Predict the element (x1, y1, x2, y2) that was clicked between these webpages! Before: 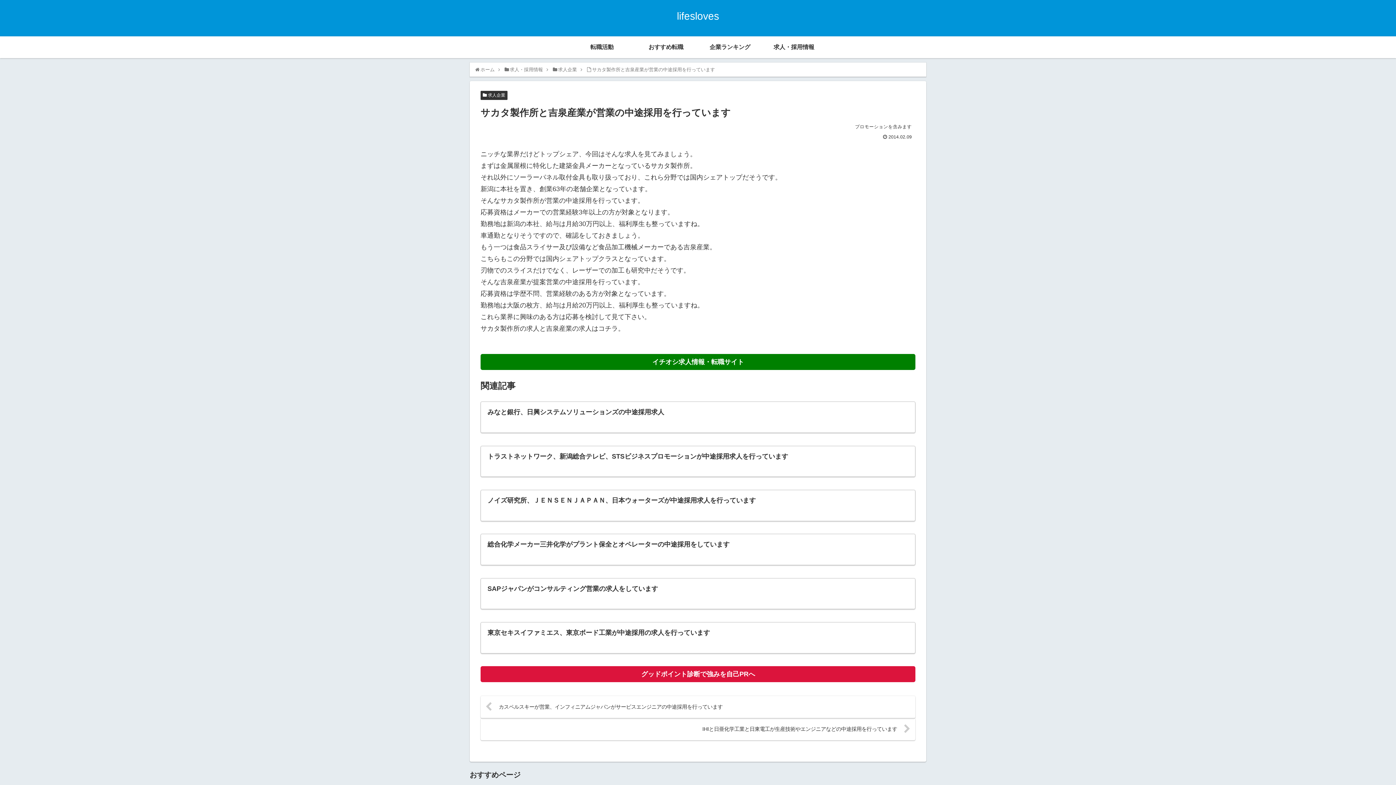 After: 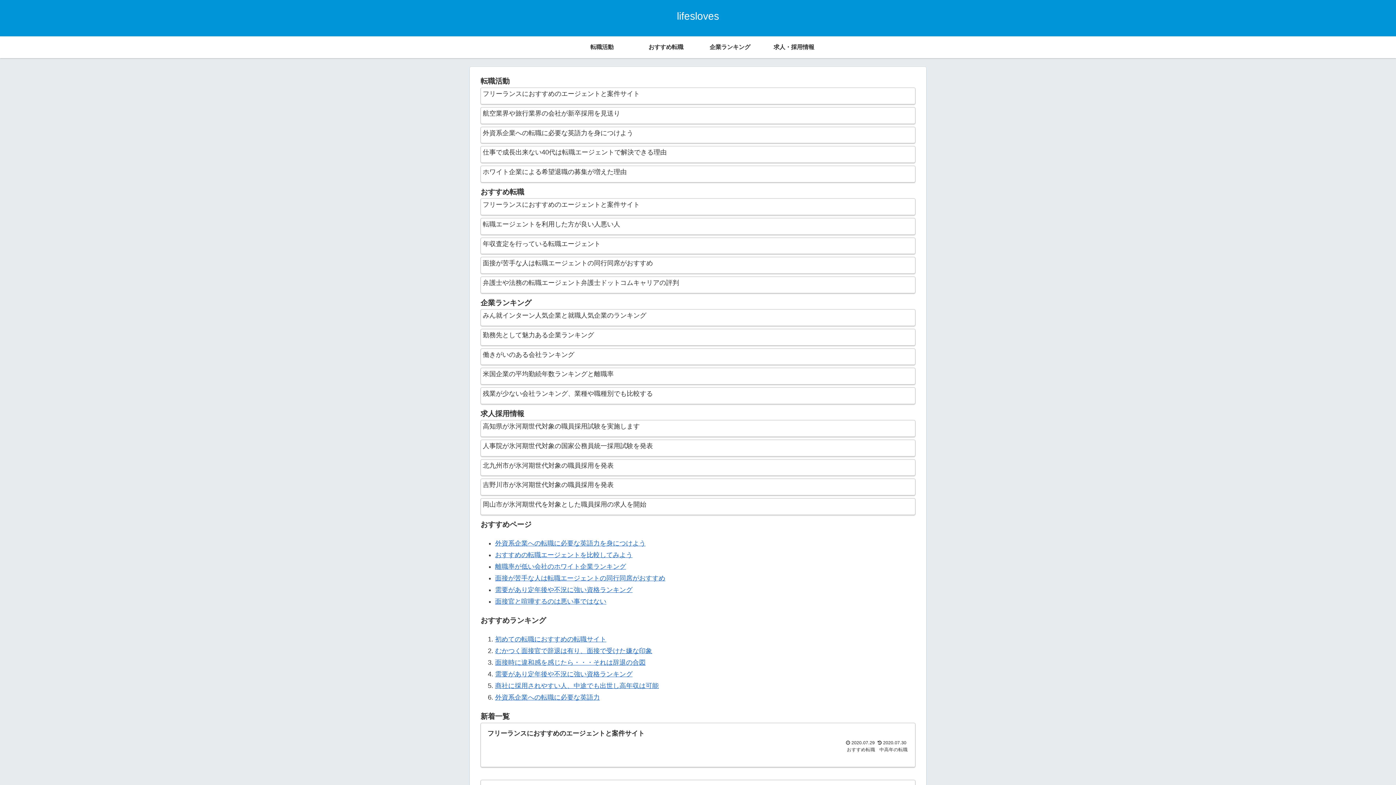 Action: bbox: (480, 66, 494, 72) label: ホーム